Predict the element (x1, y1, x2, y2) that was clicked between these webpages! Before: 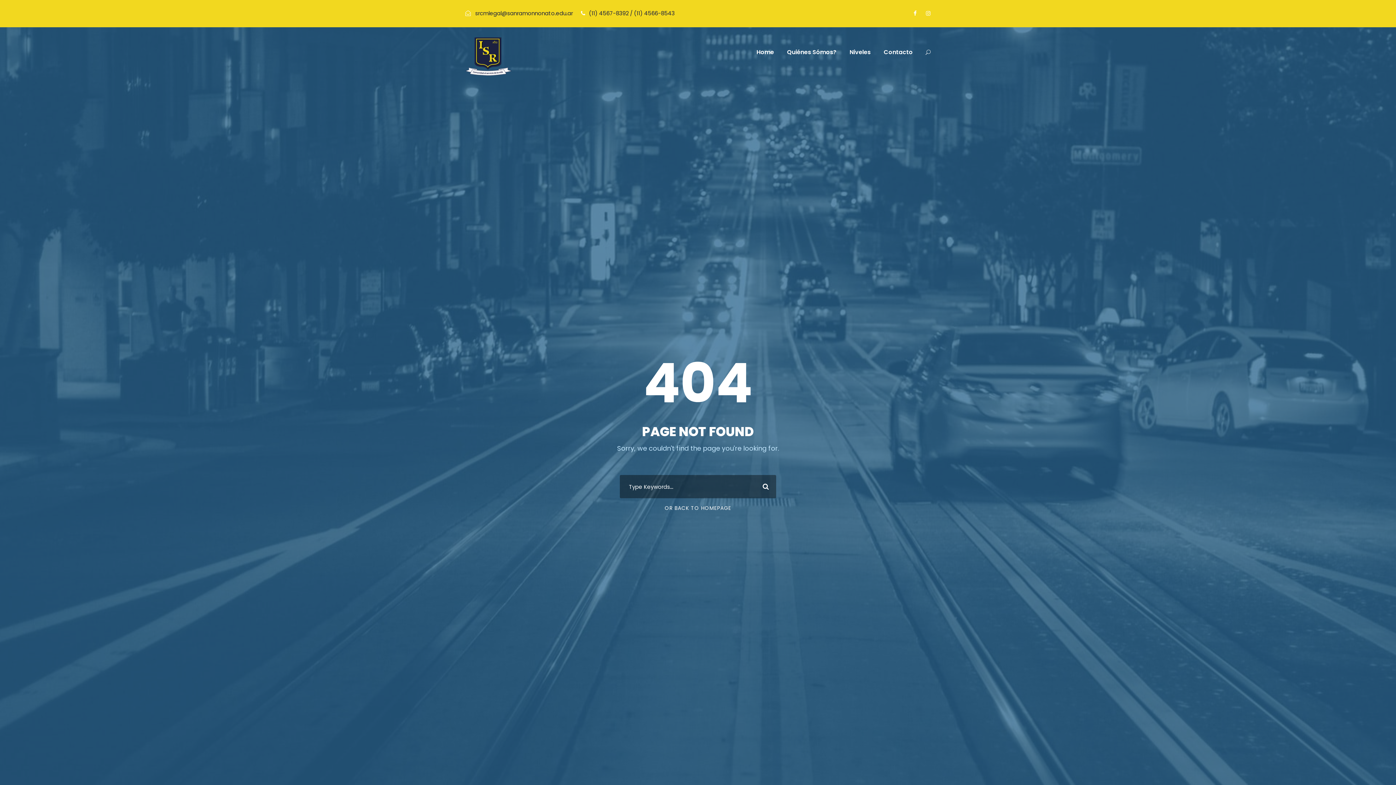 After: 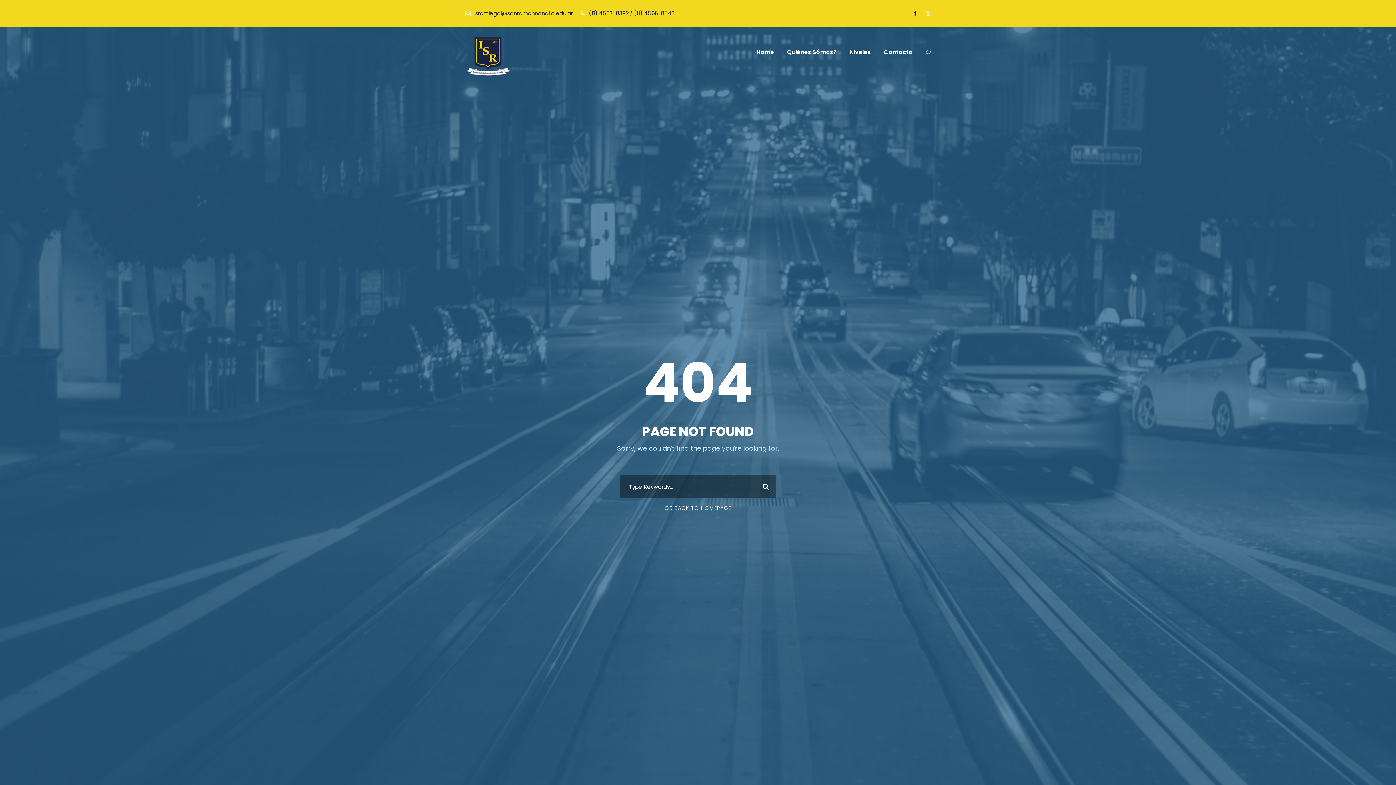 Action: bbox: (913, 9, 917, 17)